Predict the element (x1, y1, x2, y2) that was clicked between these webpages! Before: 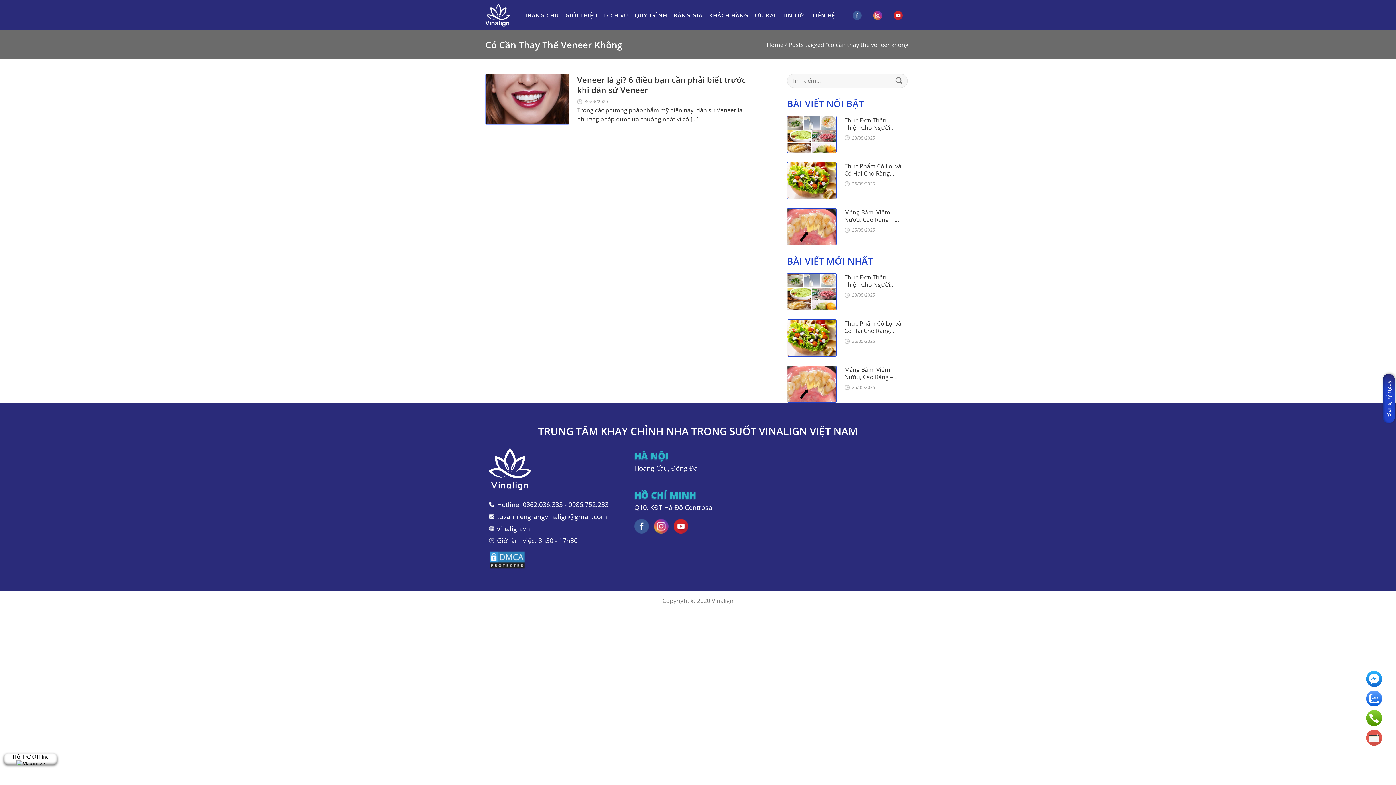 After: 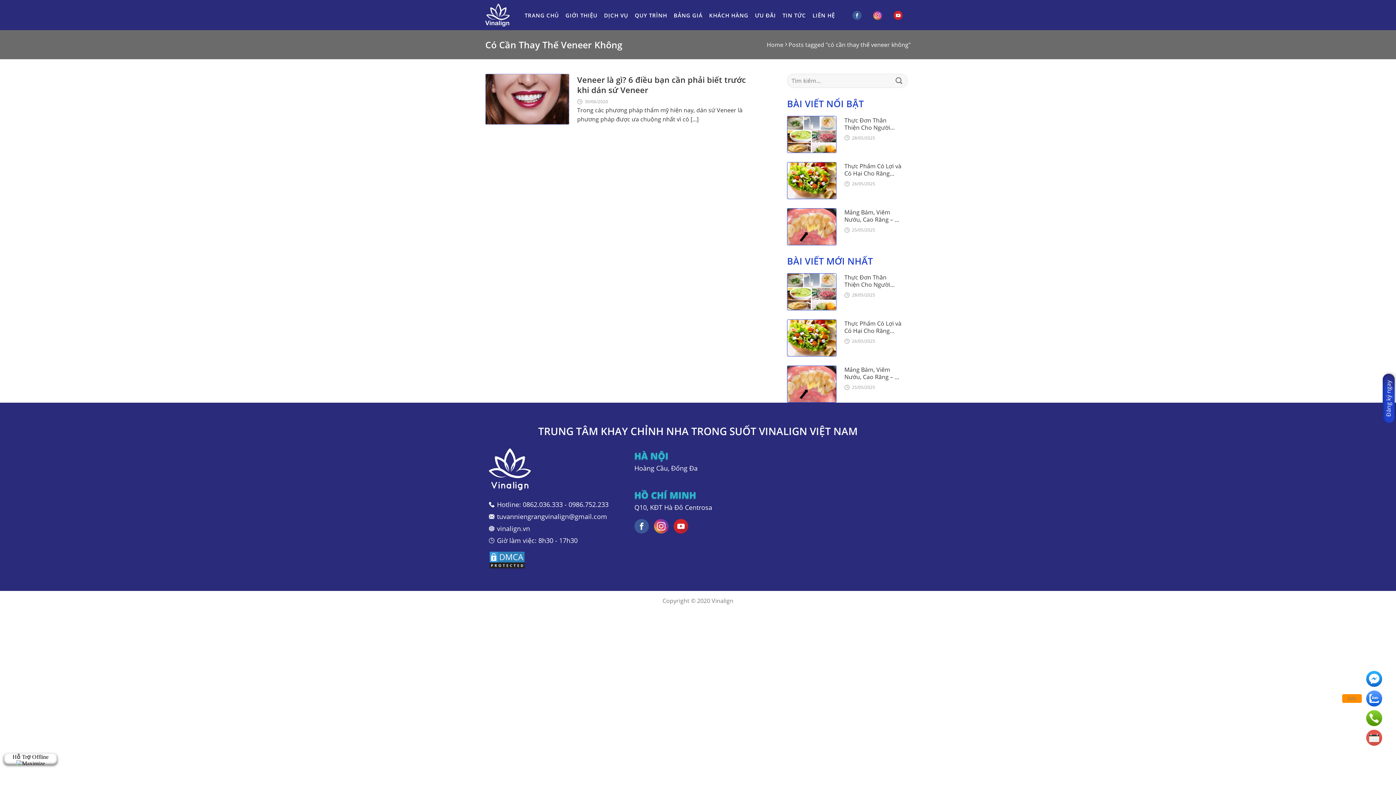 Action: bbox: (1366, 690, 1382, 706)